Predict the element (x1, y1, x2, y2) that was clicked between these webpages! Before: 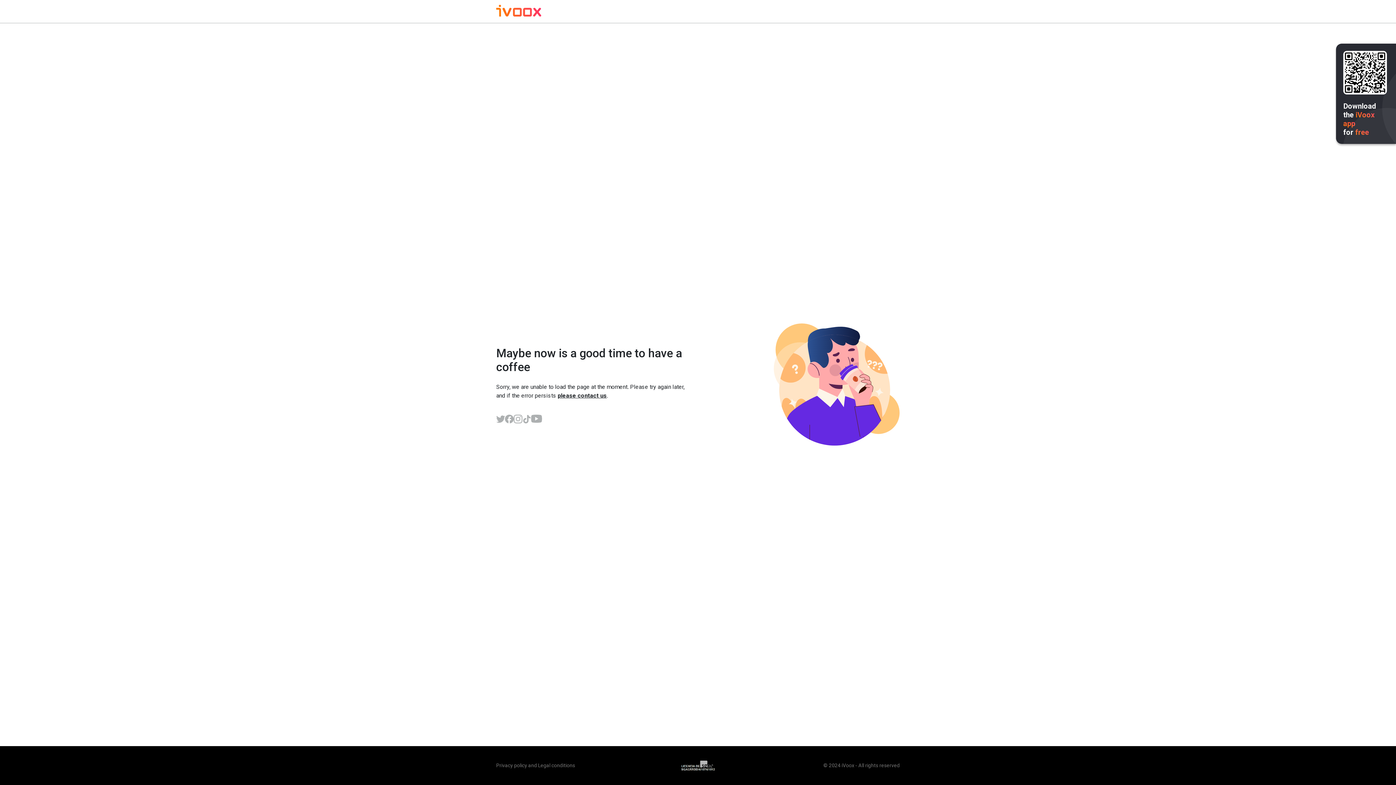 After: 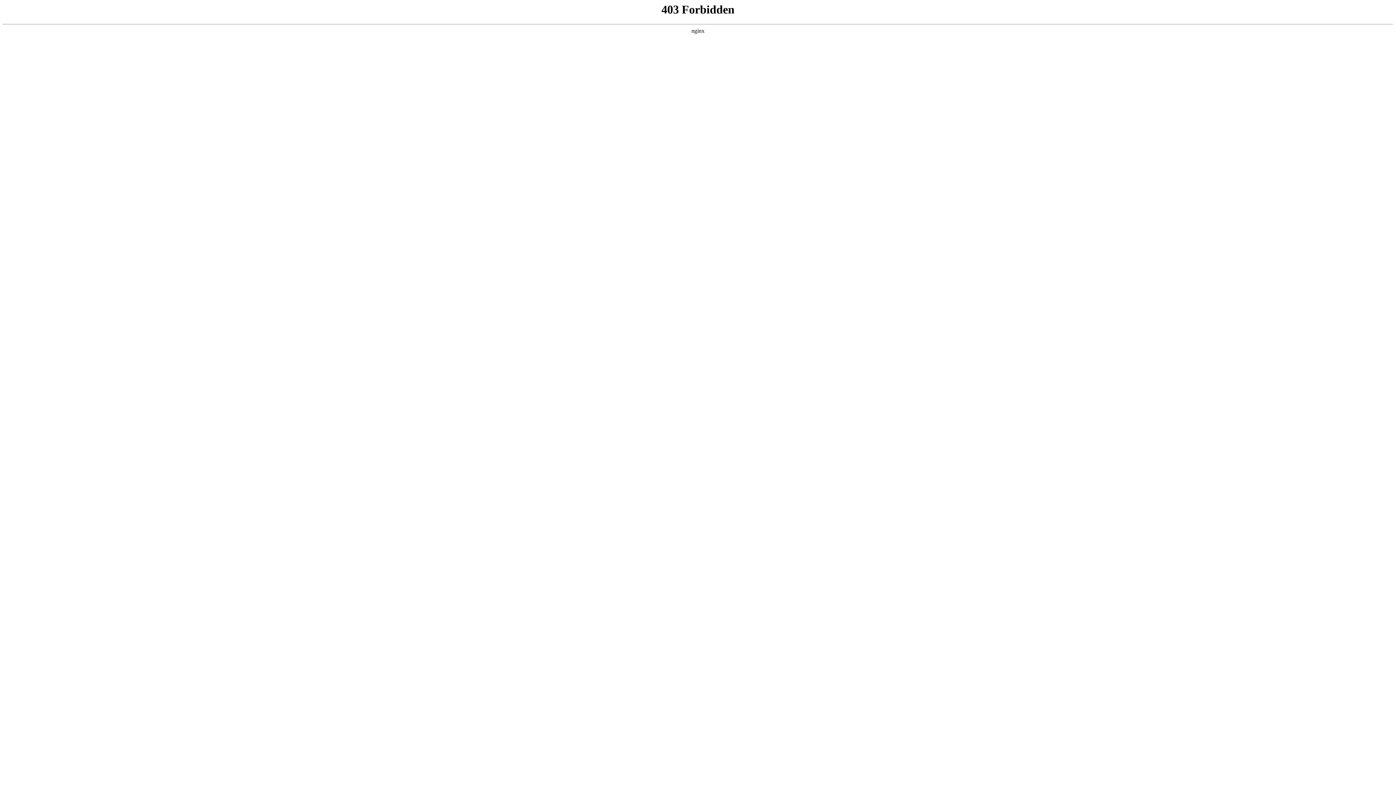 Action: bbox: (496, 762, 527, 768) label: Privacy policy